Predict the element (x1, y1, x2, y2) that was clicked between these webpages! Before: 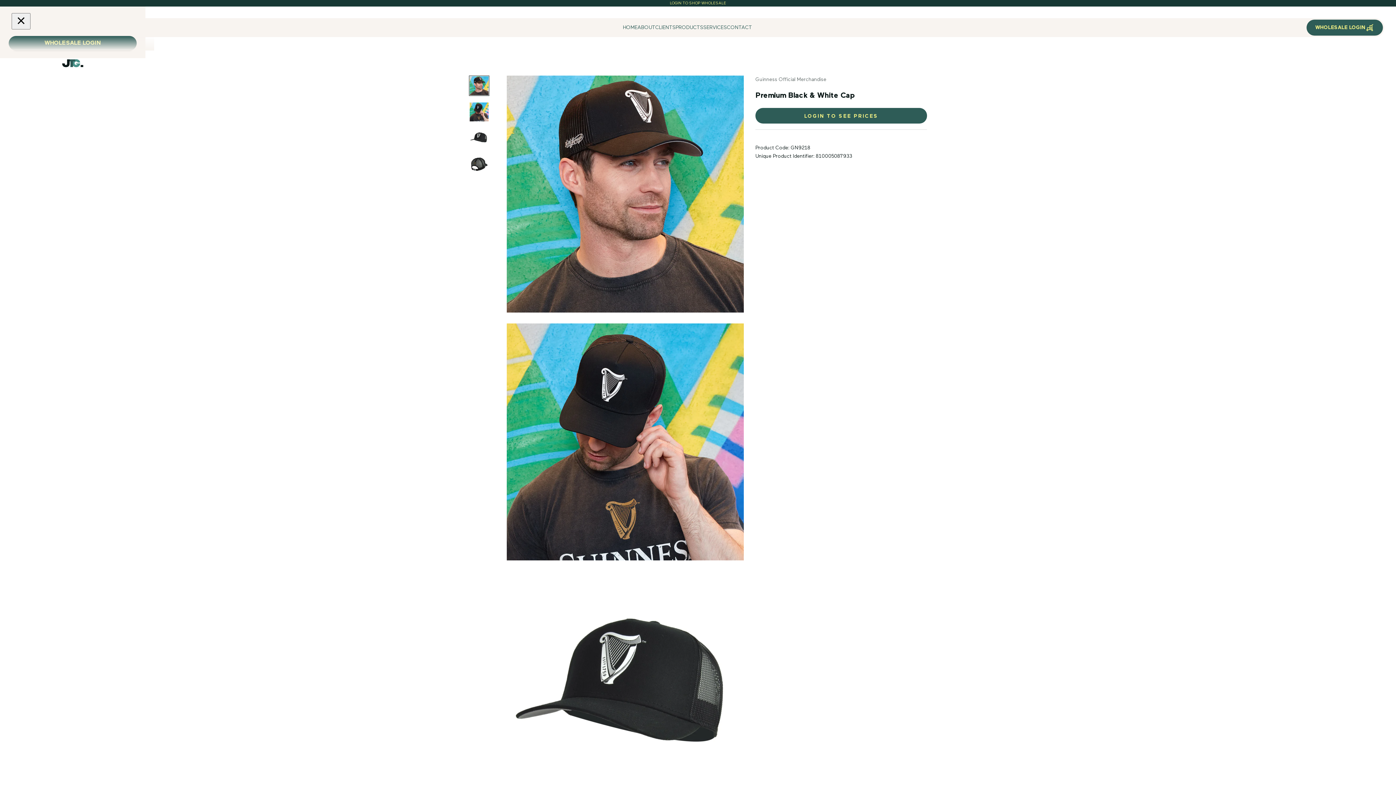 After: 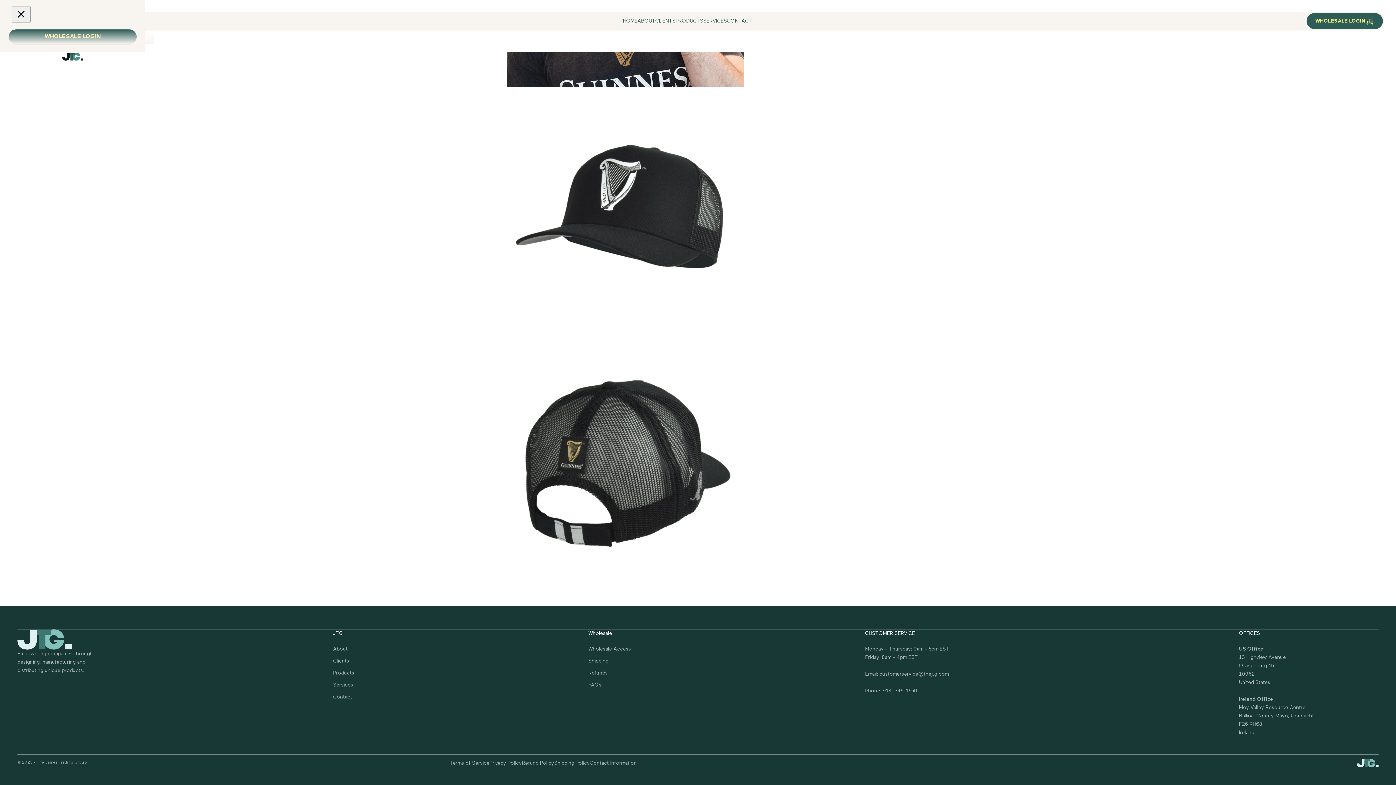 Action: bbox: (469, 154, 489, 174) label: Go to item 4